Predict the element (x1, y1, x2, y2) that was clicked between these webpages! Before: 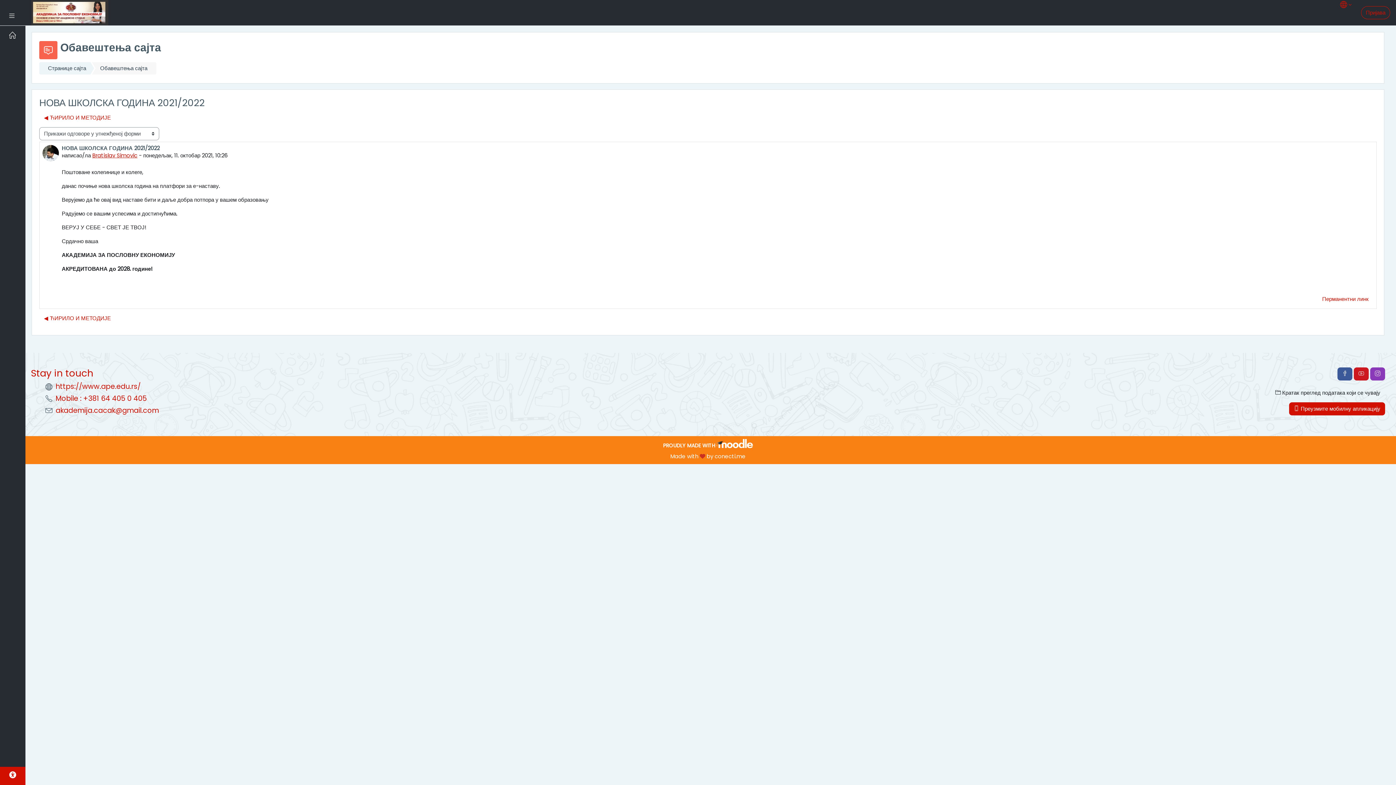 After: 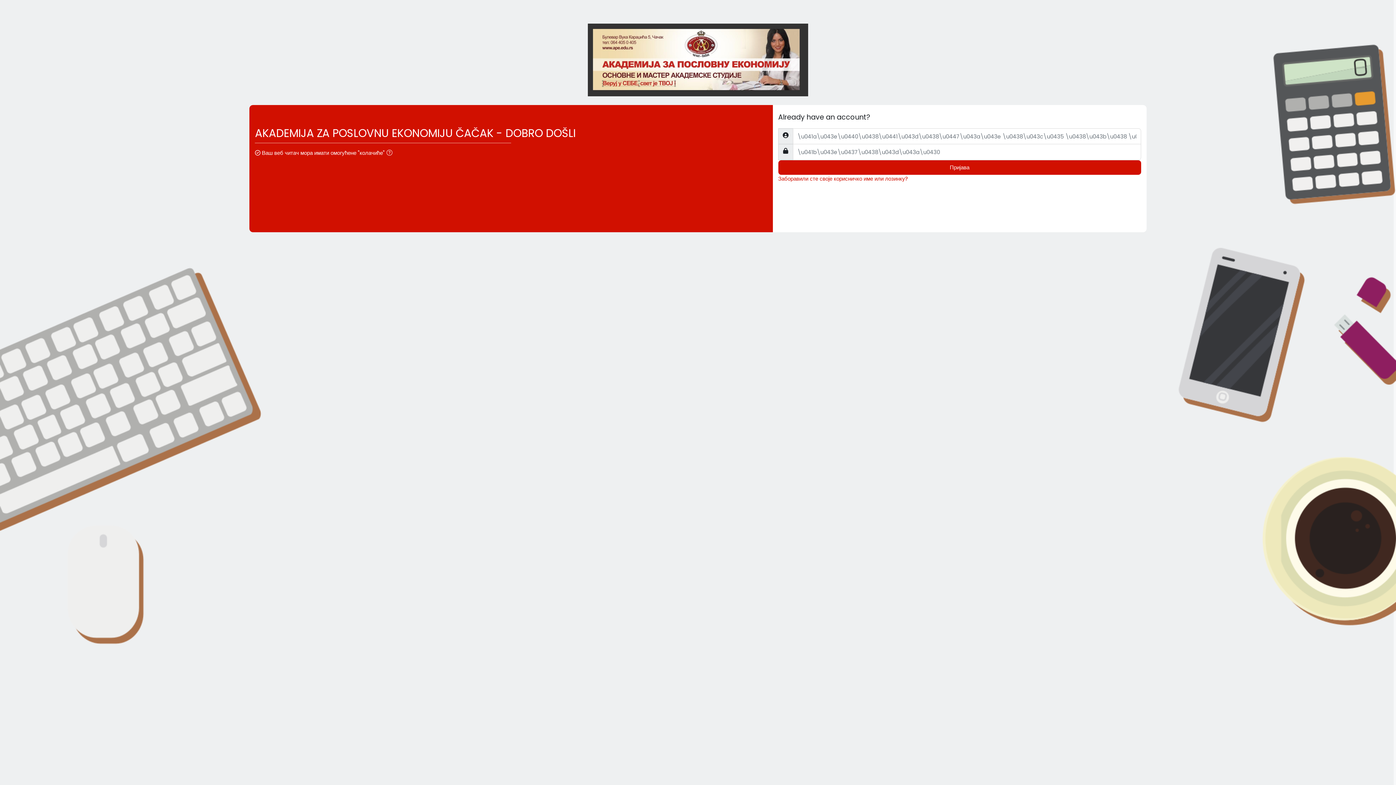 Action: label: Пријава bbox: (1361, 6, 1390, 19)